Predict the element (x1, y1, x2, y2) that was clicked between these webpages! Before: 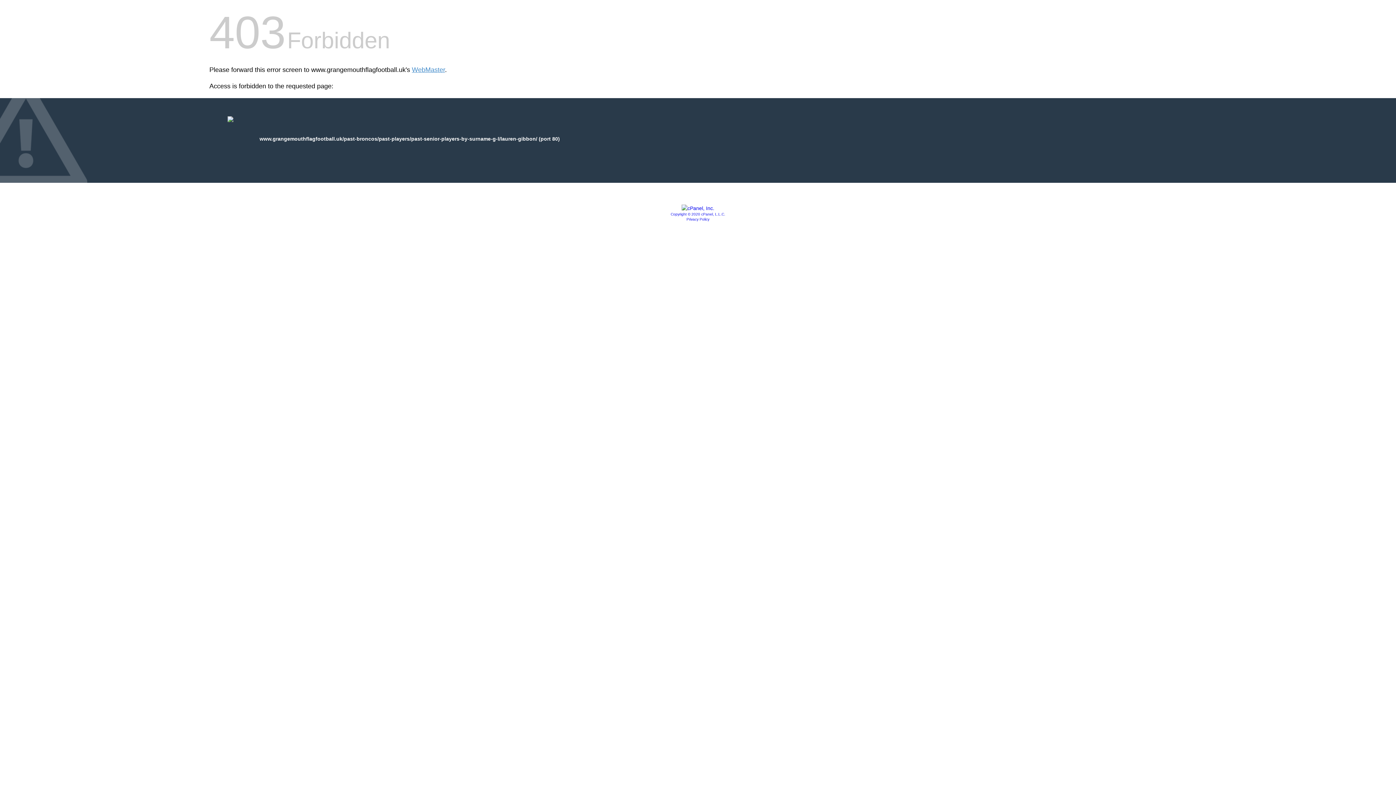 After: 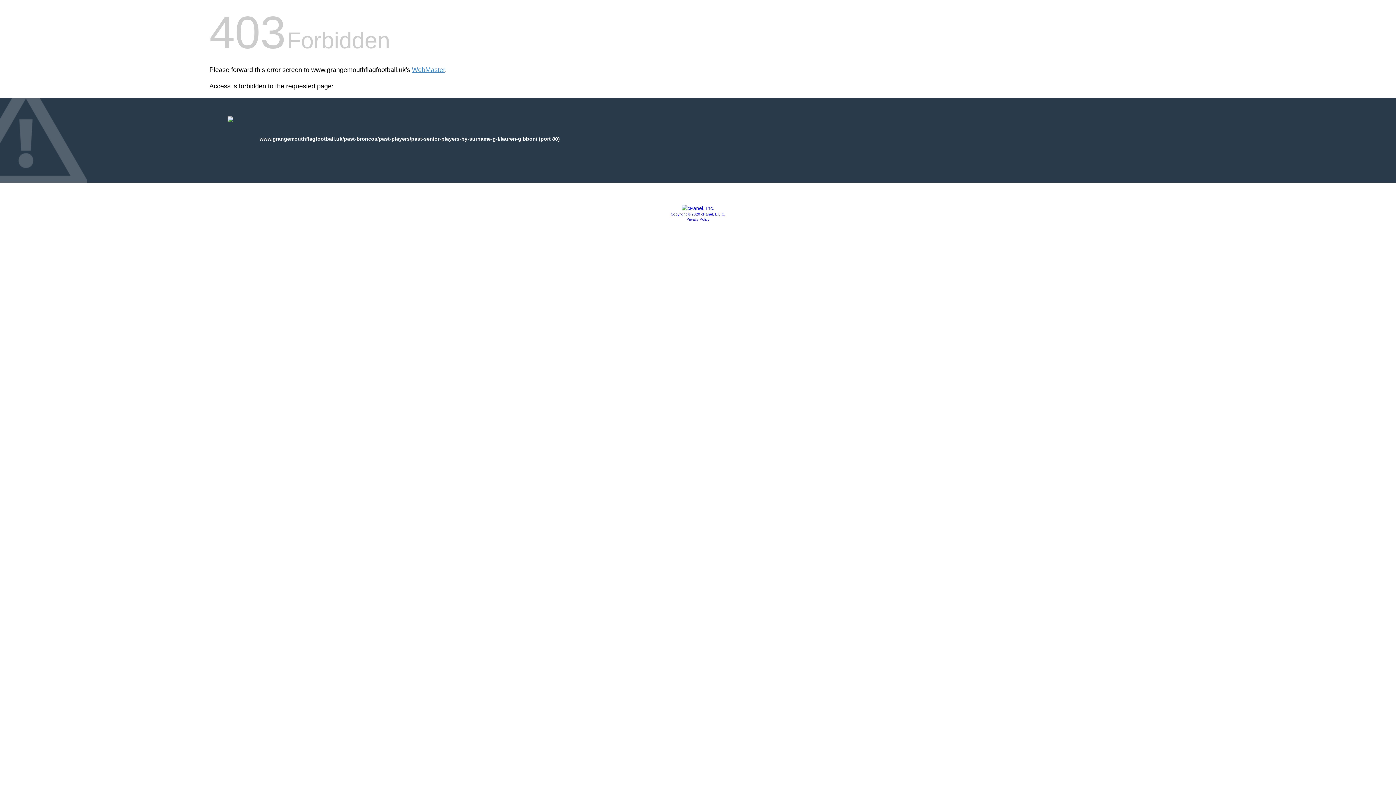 Action: label: Privacy Policy bbox: (686, 217, 709, 221)